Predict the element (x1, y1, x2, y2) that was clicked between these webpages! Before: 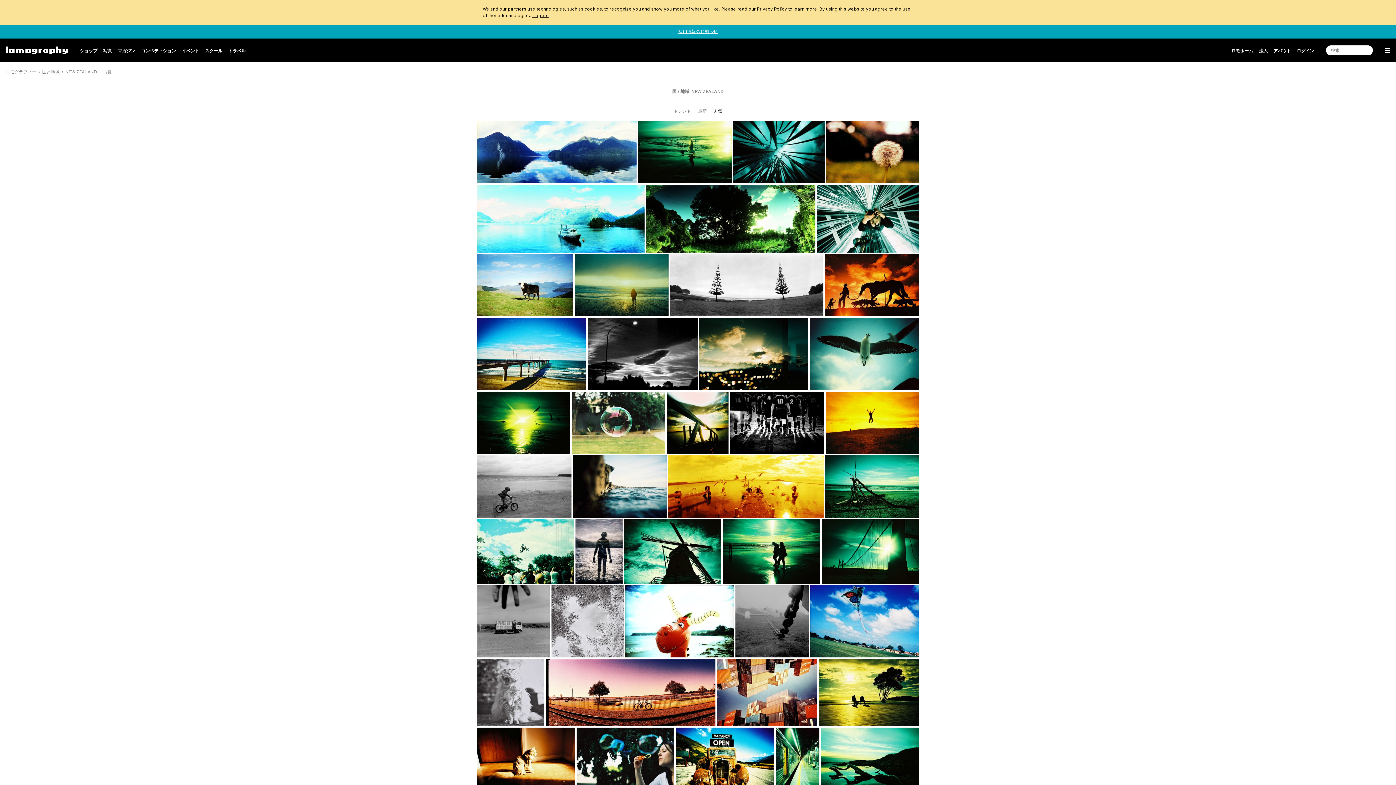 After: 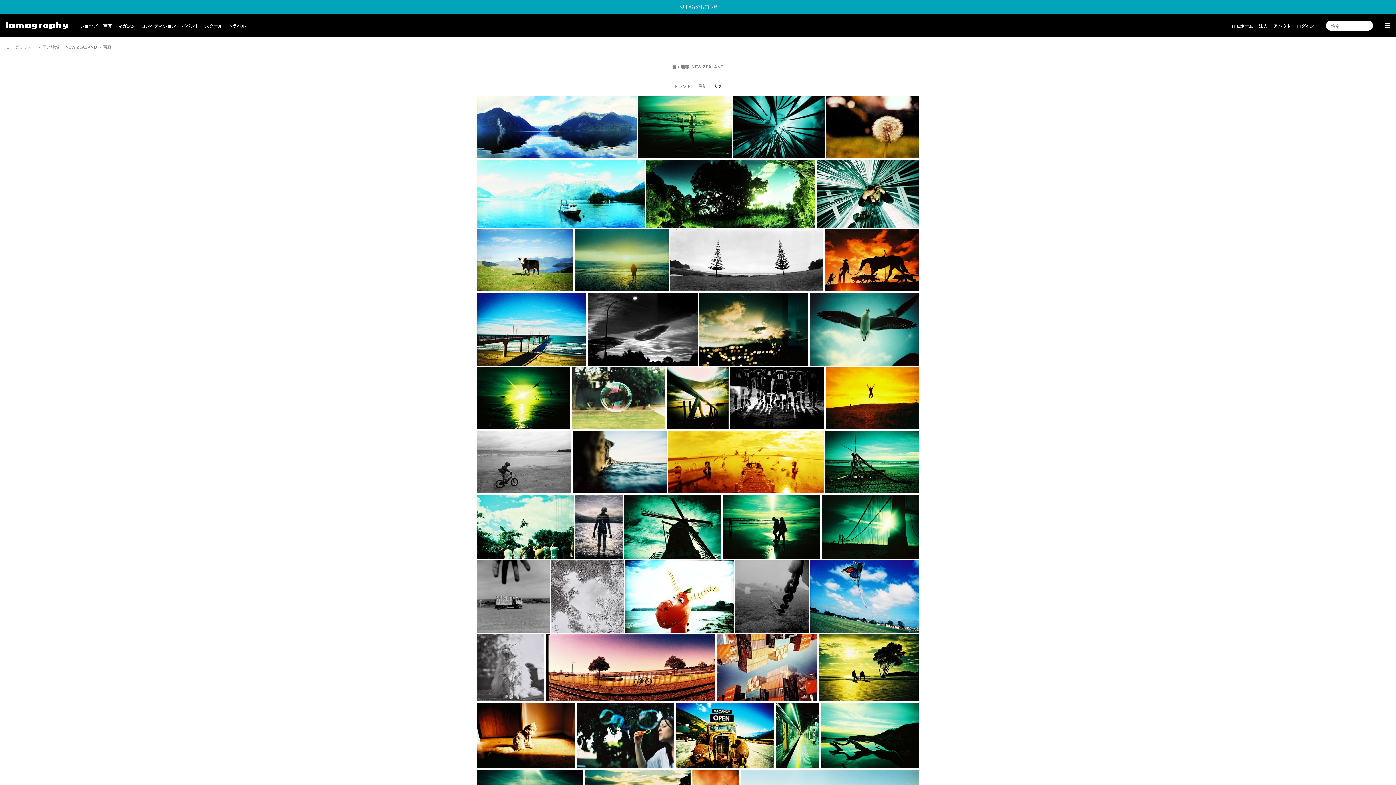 Action: label: I agree. bbox: (532, 12, 548, 18)